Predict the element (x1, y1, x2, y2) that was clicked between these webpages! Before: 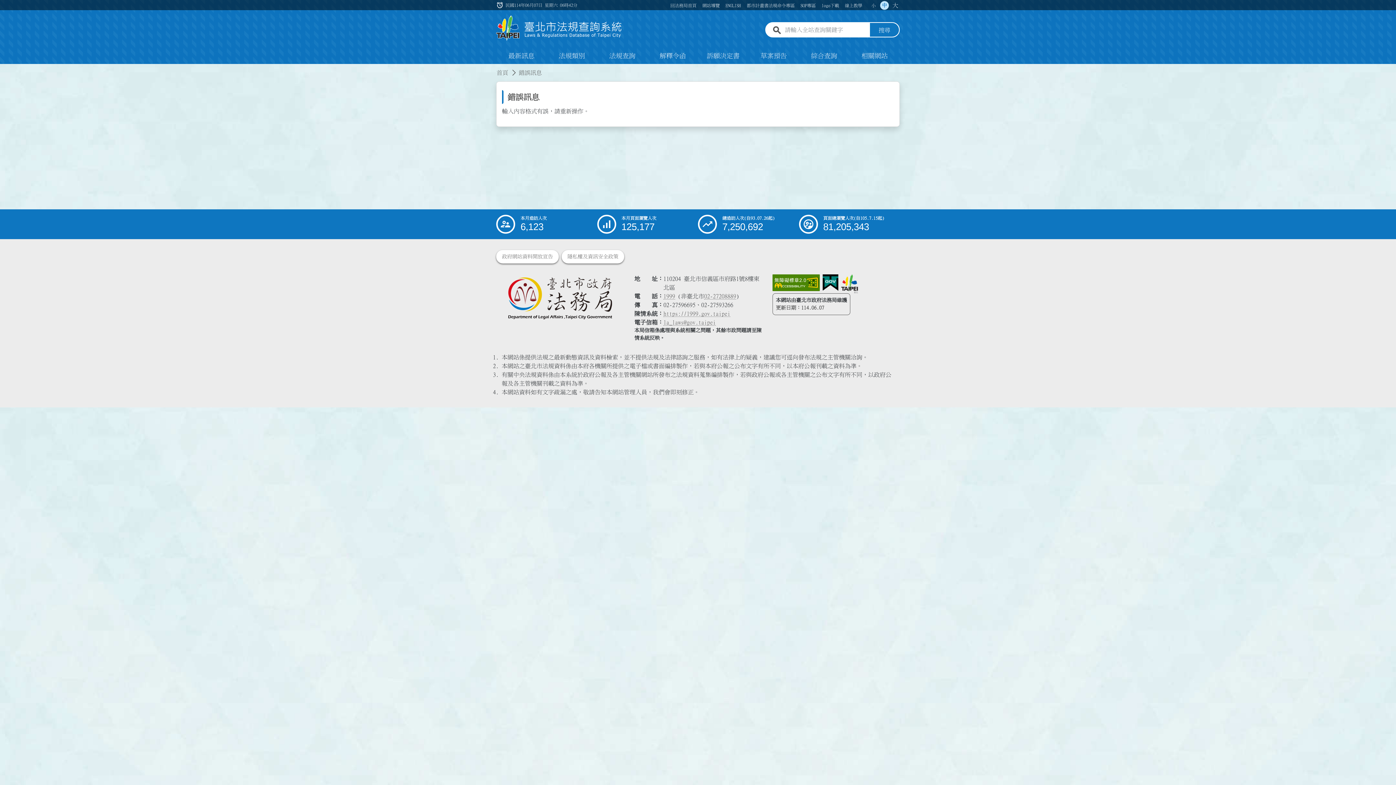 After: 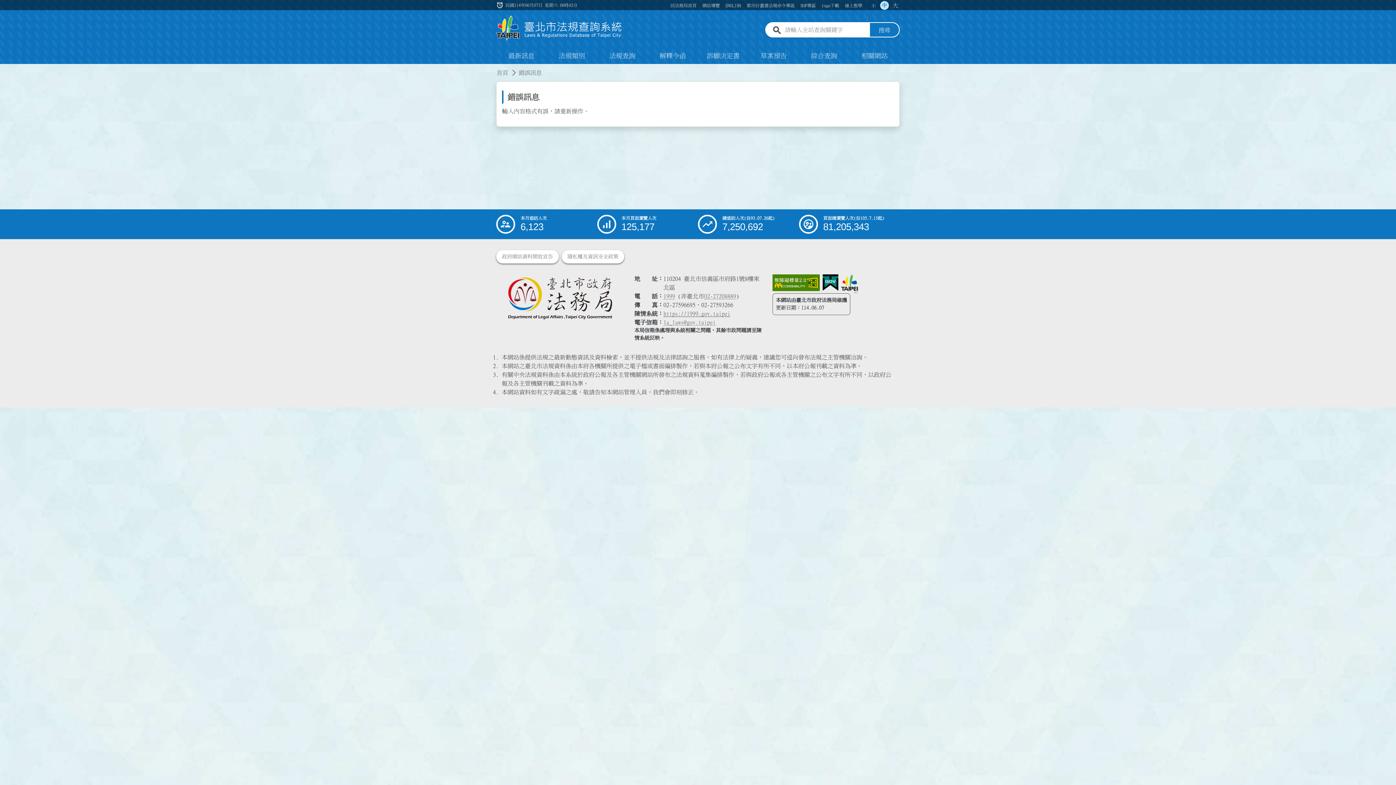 Action: bbox: (663, 310, 730, 317) label: 連結臺北市陳情系統網站